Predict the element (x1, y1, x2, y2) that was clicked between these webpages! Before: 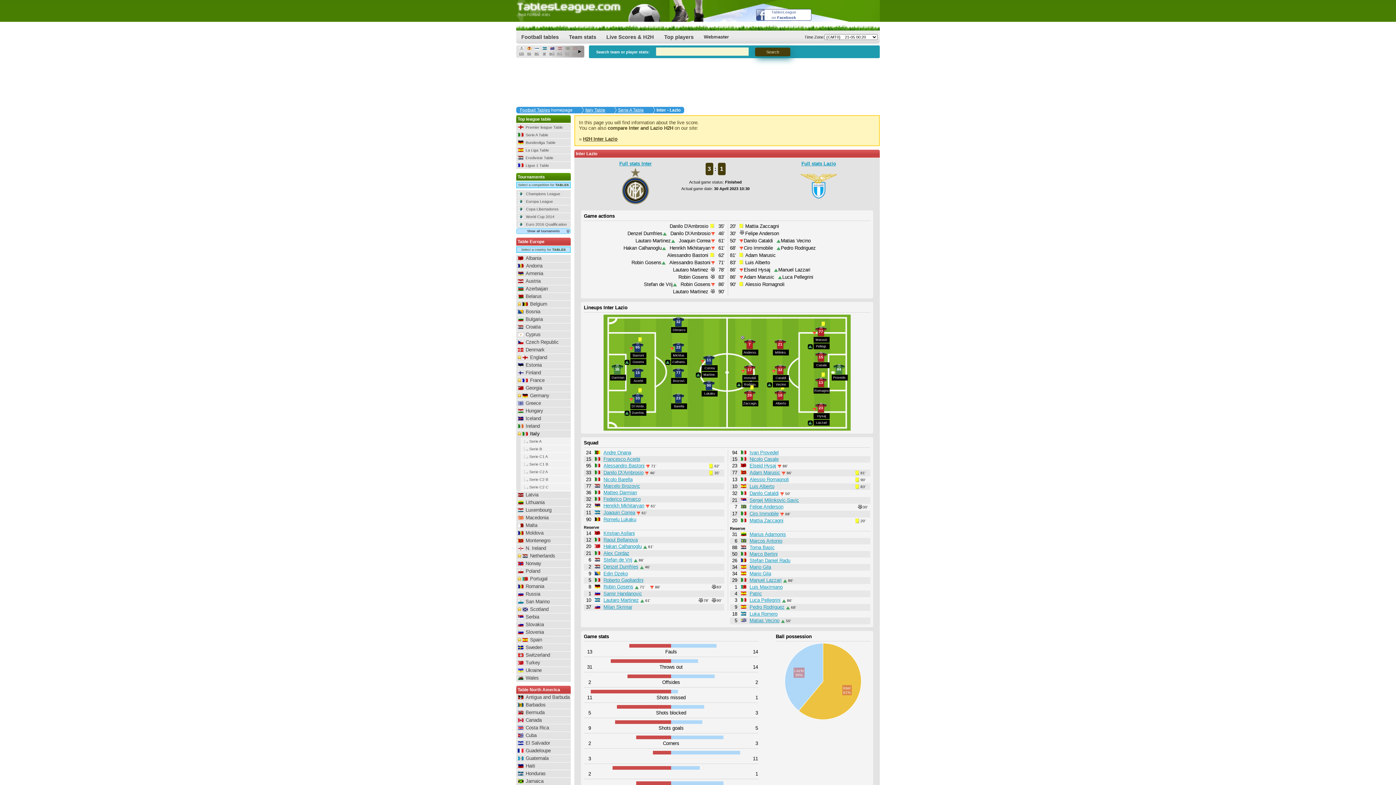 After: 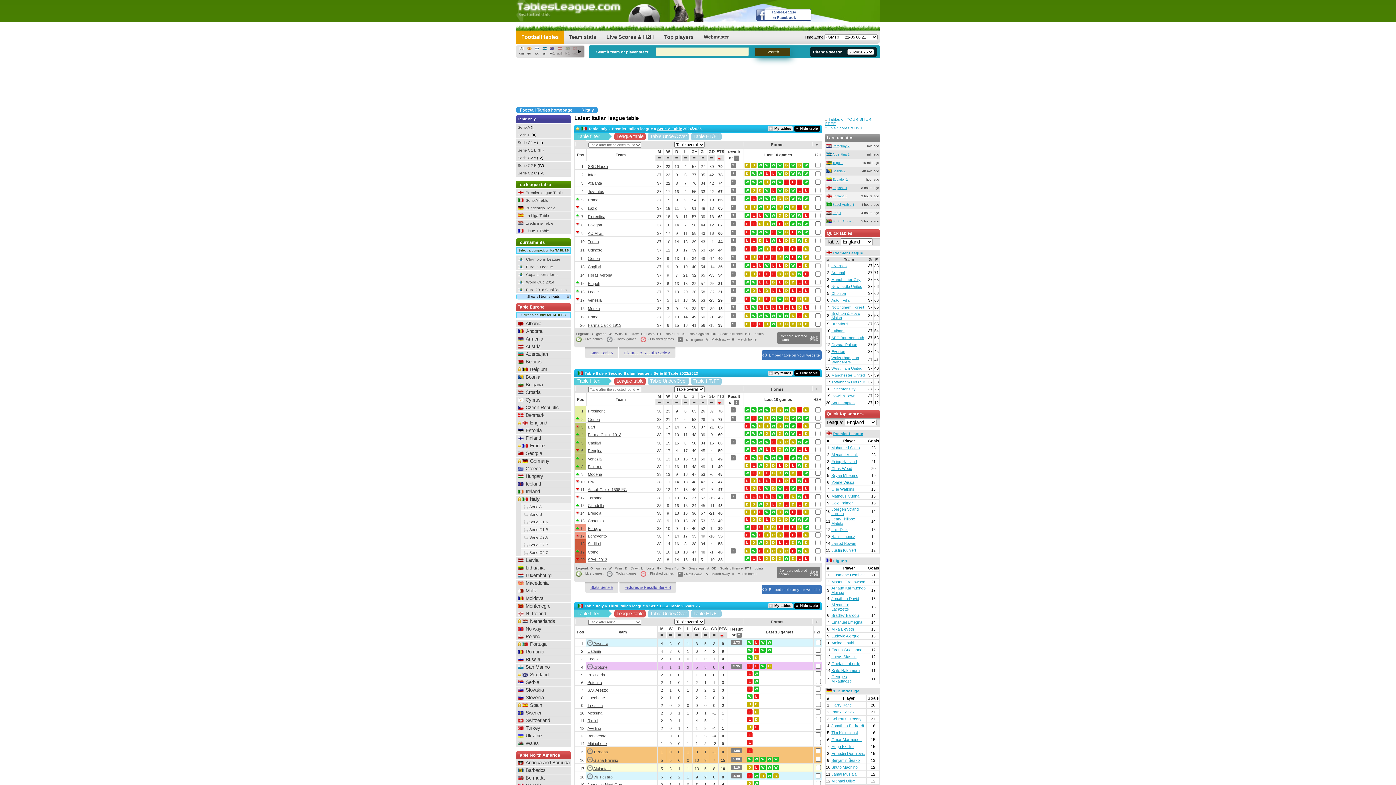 Action: bbox: (530, 431, 539, 436) label: Italy